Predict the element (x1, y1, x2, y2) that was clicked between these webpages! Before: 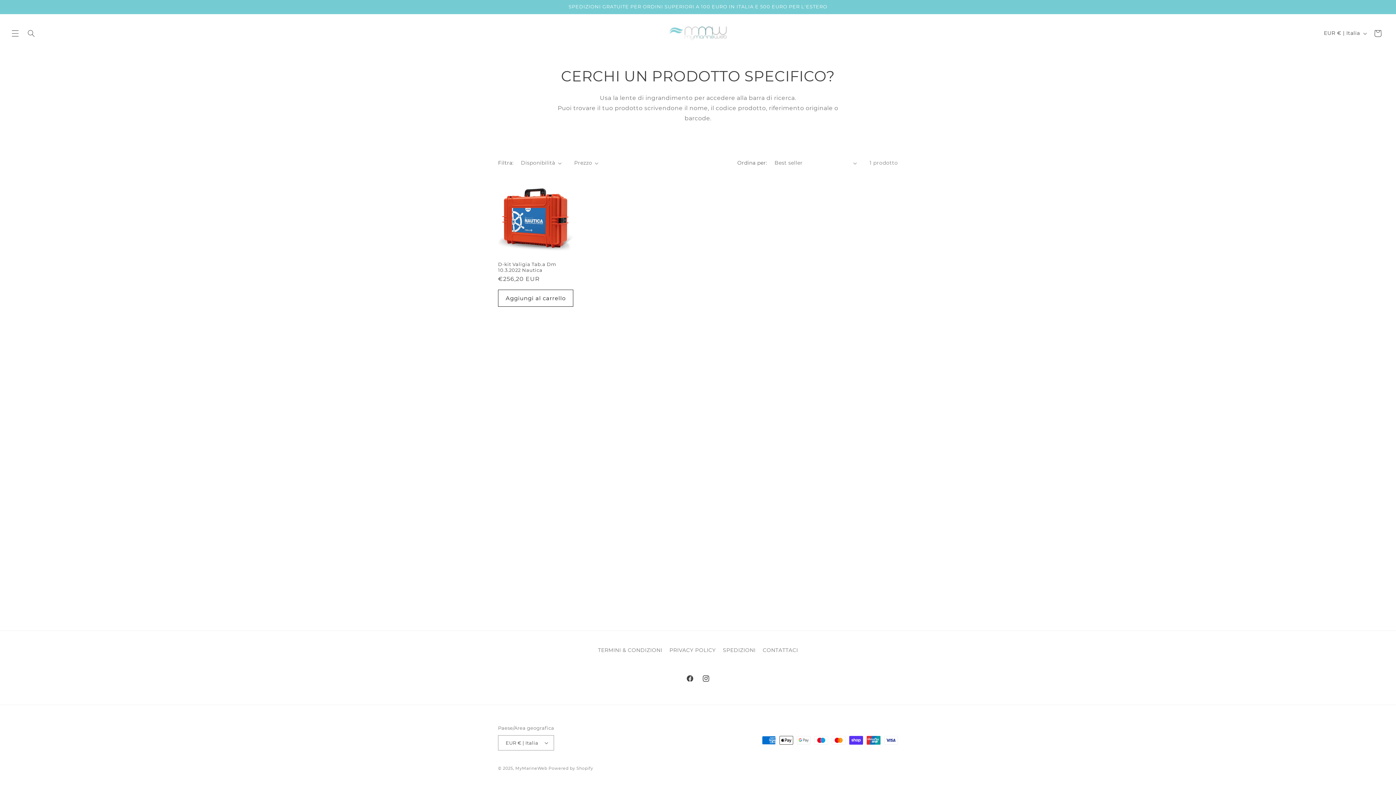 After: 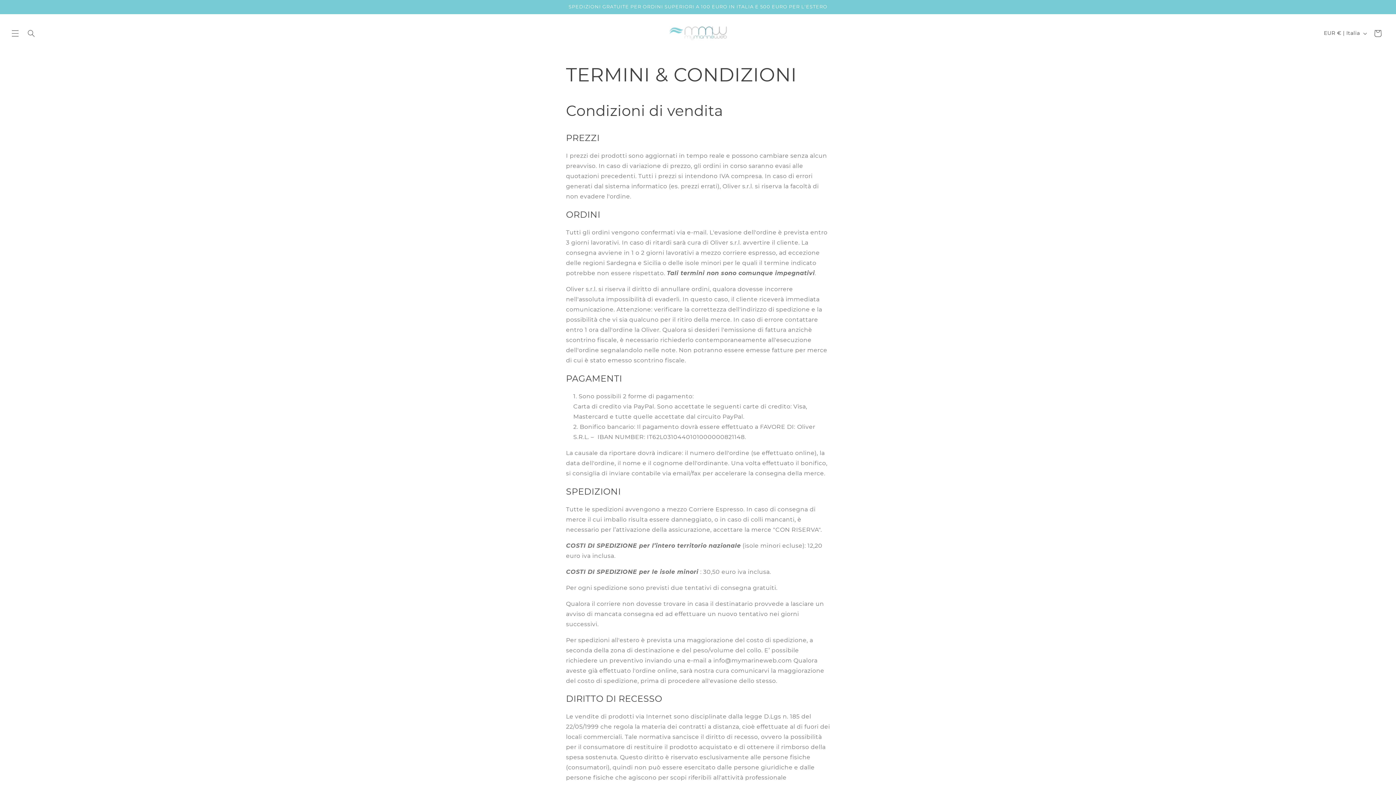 Action: bbox: (598, 646, 662, 657) label: TERMINI & CONDIZIONI